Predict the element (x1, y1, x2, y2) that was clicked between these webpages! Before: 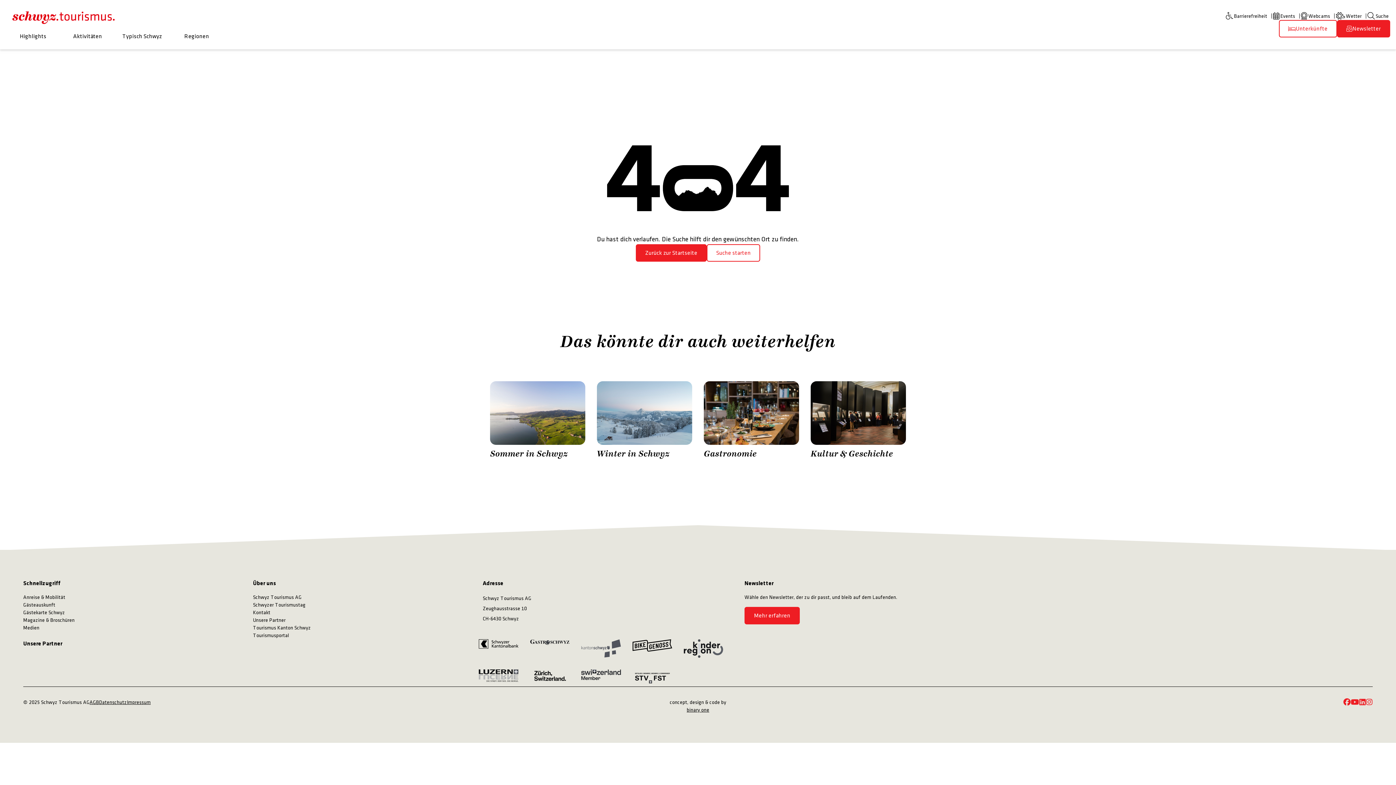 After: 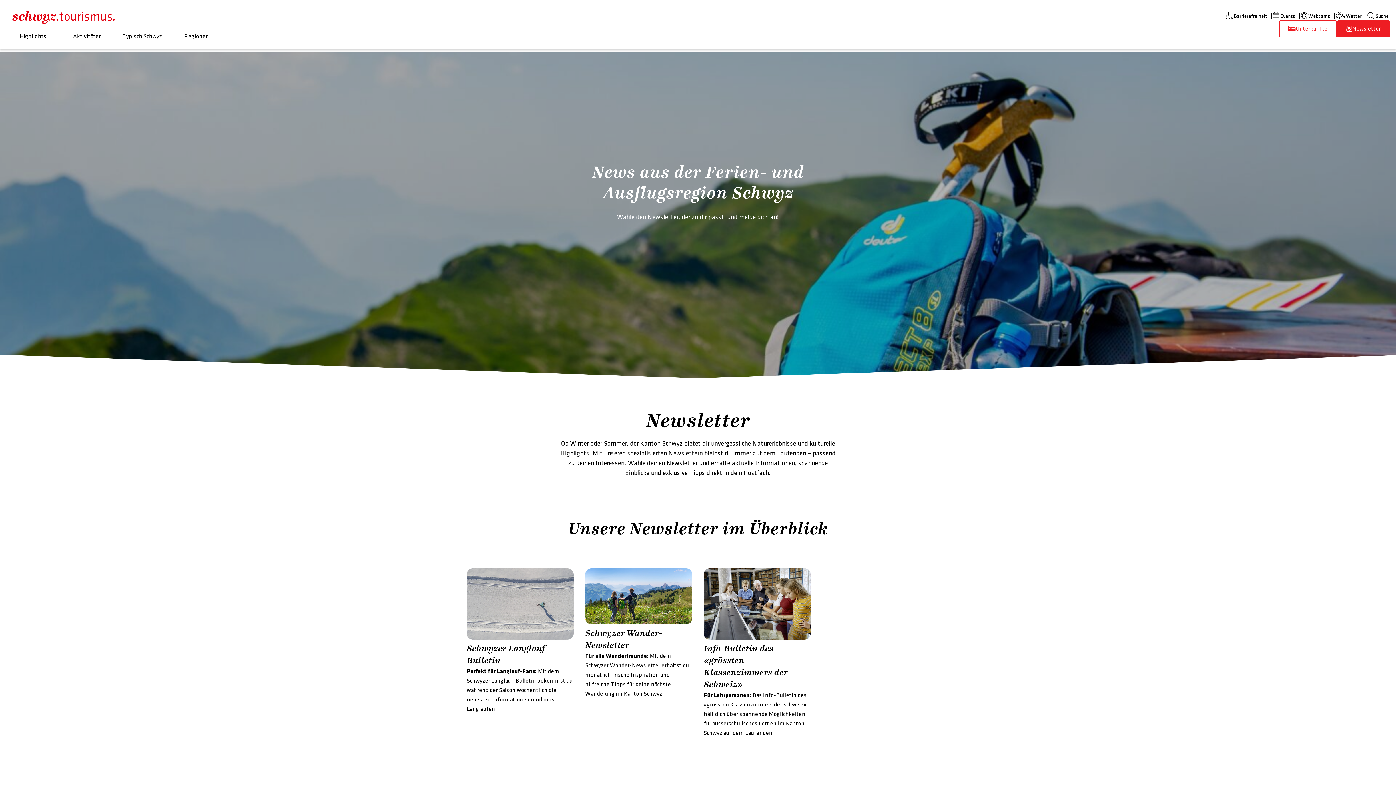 Action: label: Mehr erfahren bbox: (744, 607, 800, 624)